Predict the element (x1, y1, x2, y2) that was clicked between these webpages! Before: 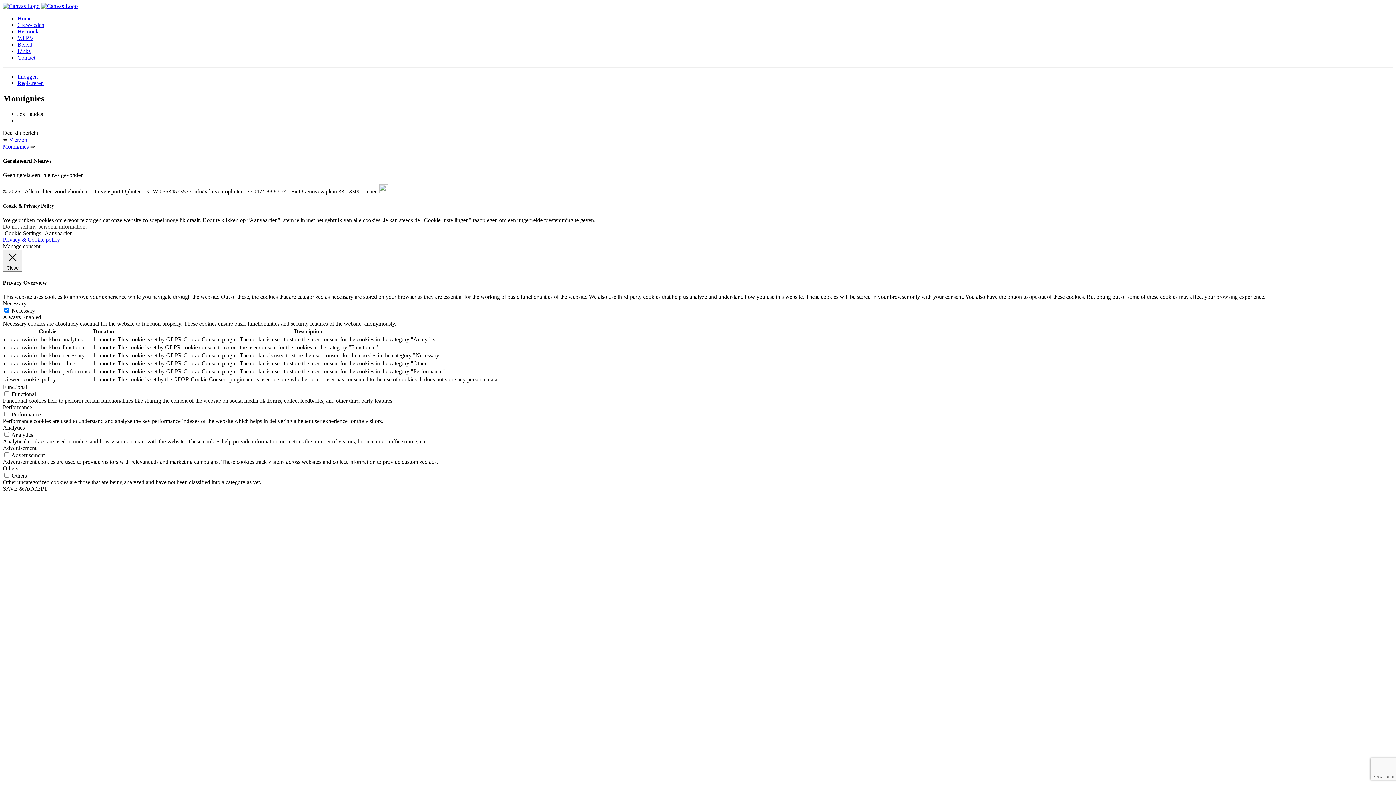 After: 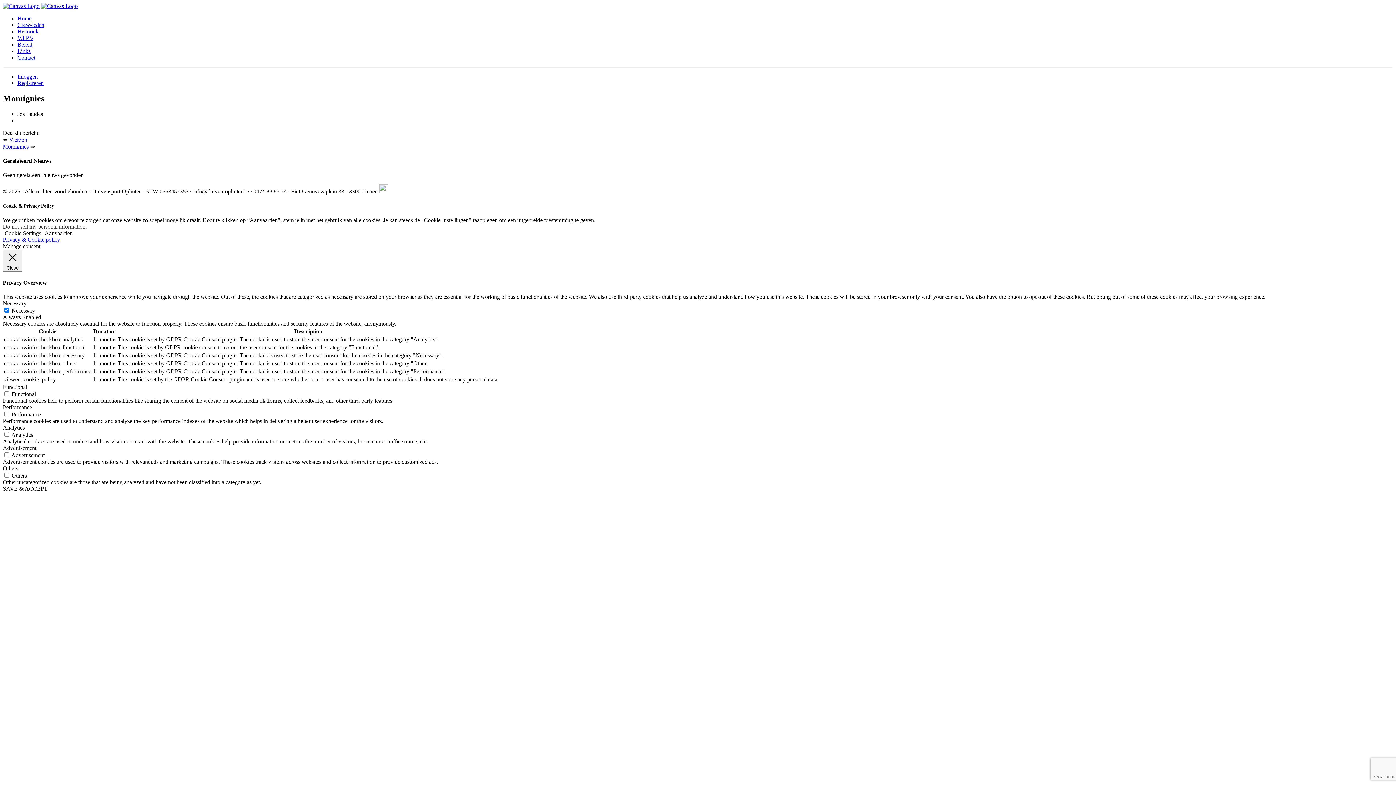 Action: bbox: (4, 230, 41, 236) label: Cookie Settings